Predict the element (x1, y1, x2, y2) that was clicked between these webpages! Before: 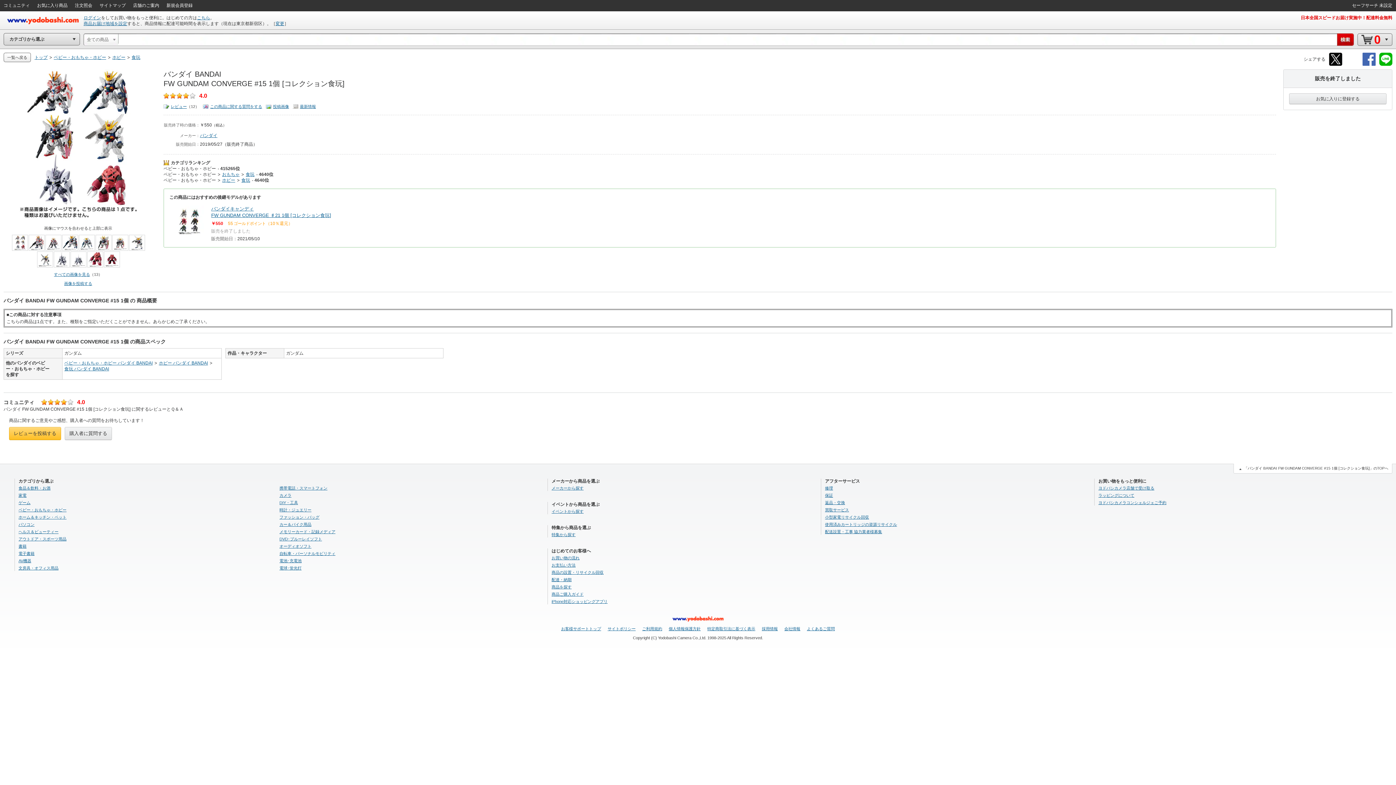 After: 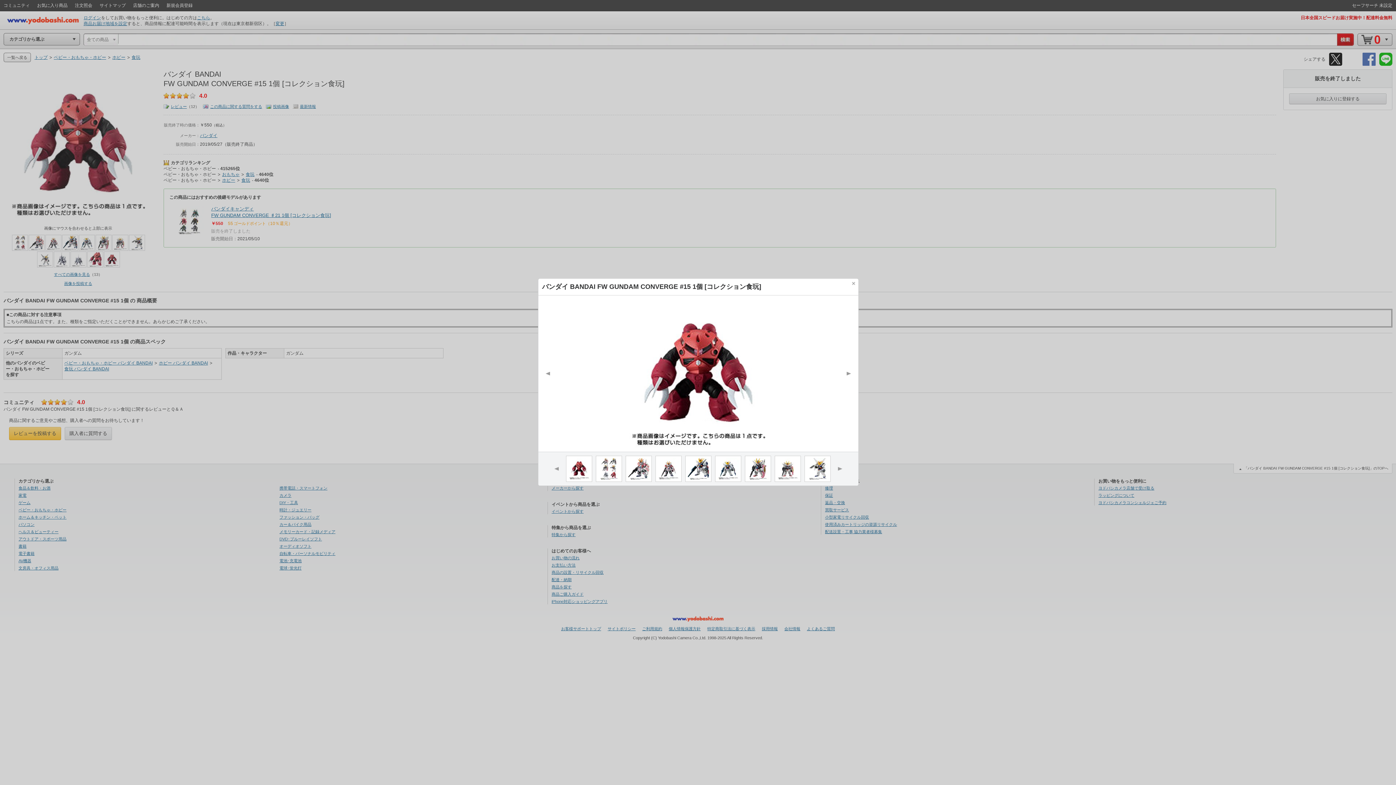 Action: bbox: (104, 252, 119, 267)